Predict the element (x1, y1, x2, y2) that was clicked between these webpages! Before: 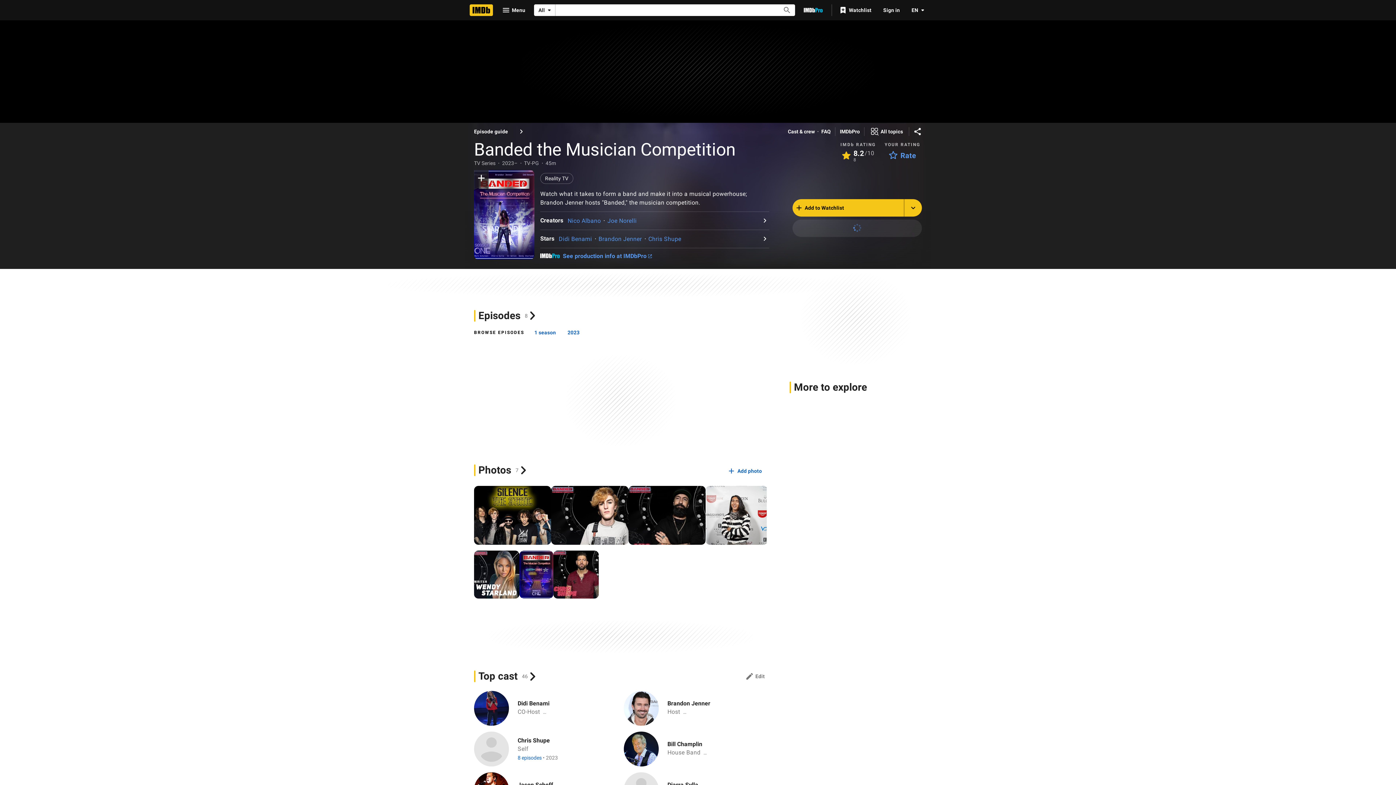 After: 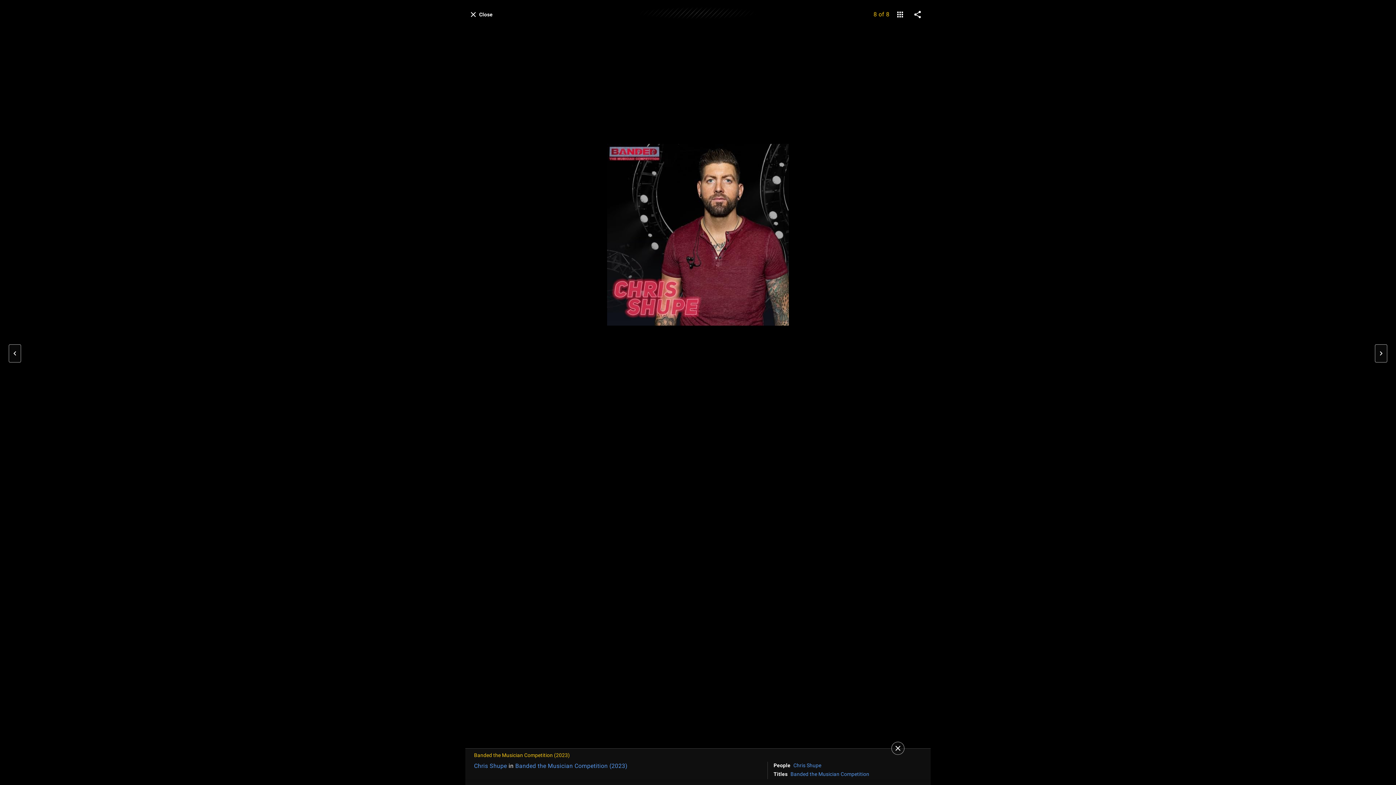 Action: bbox: (553, 551, 598, 599)